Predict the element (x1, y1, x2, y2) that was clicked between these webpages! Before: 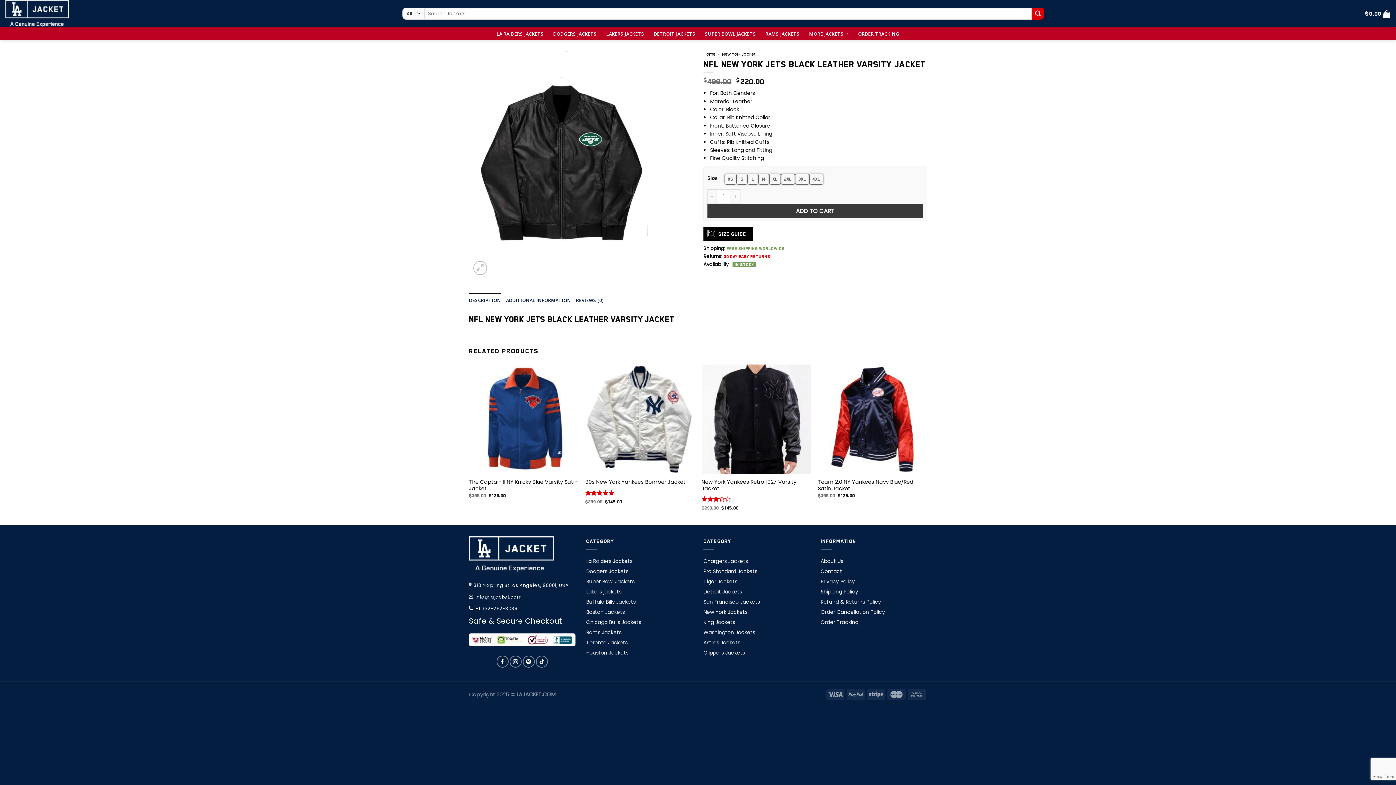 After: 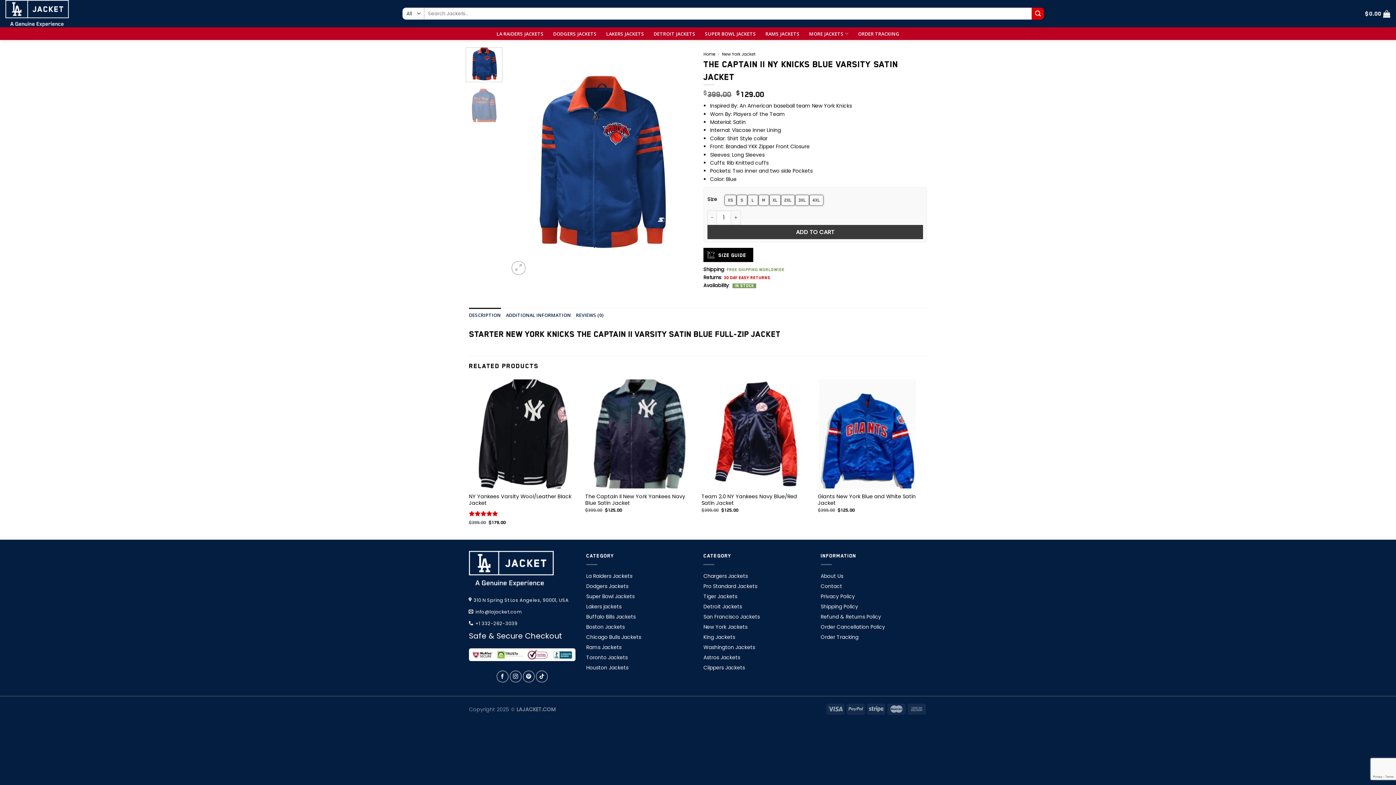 Action: bbox: (469, 478, 578, 491) label: The Captain II NY Knicks Blue Varsity Satin Jacket